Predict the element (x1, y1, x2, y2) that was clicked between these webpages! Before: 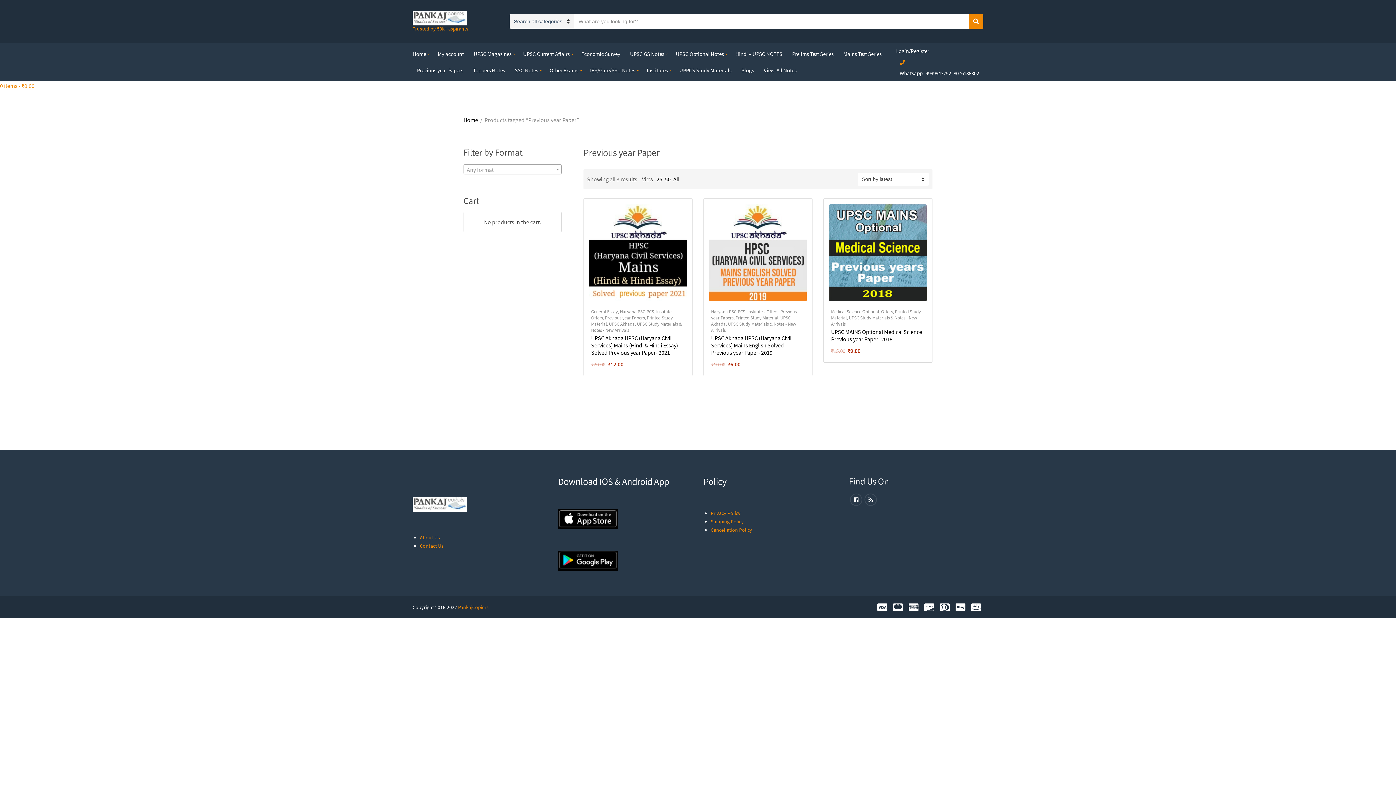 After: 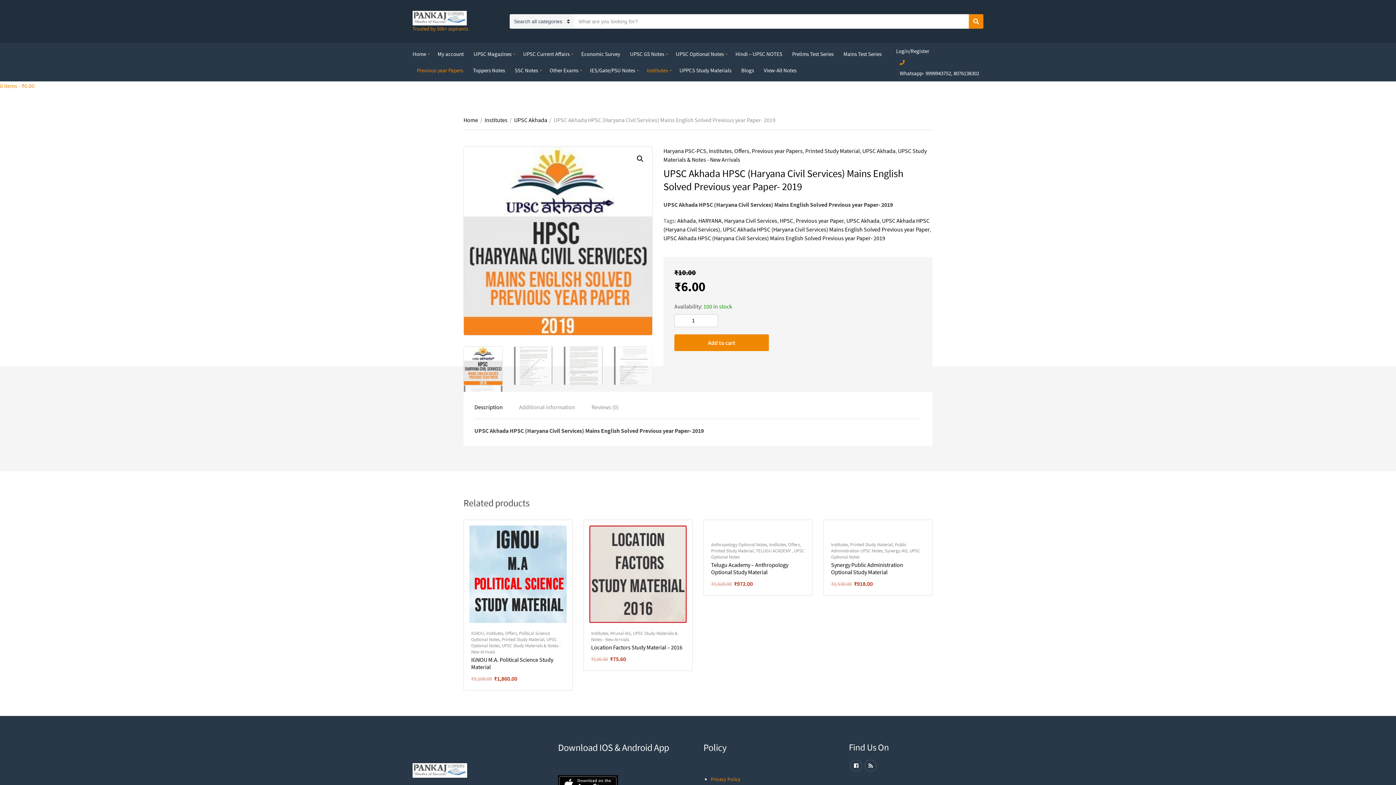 Action: bbox: (709, 248, 806, 255)